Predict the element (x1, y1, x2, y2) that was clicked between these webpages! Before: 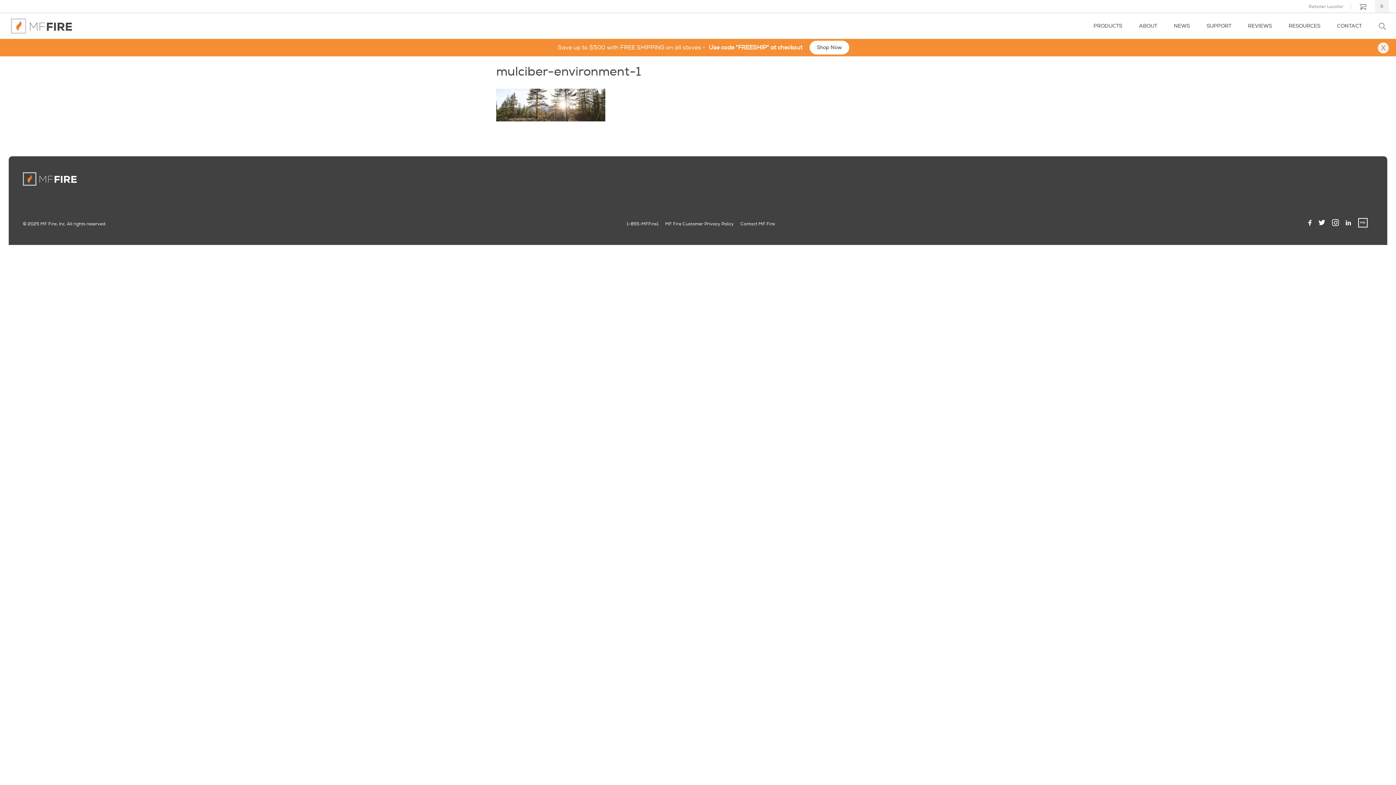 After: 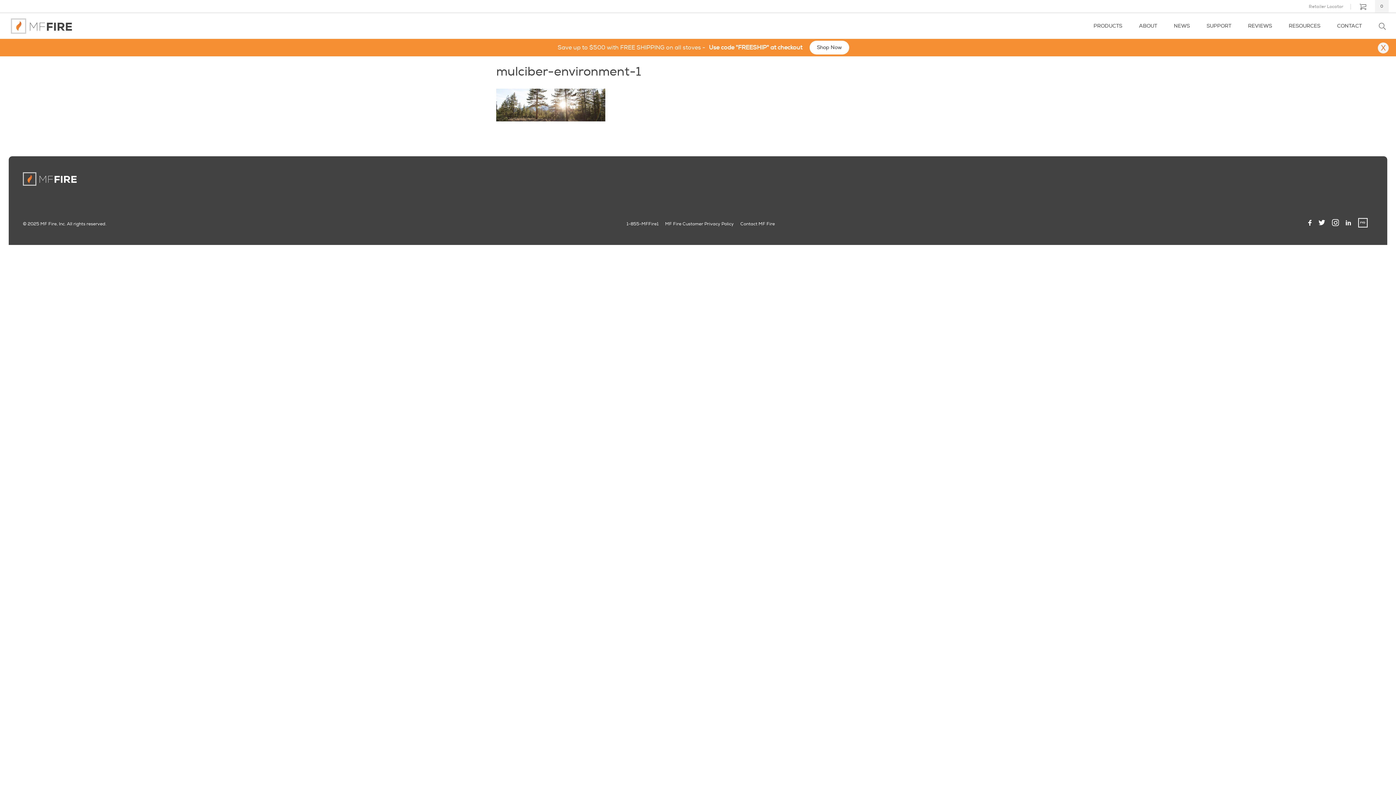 Action: bbox: (1317, 212, 1327, 230)